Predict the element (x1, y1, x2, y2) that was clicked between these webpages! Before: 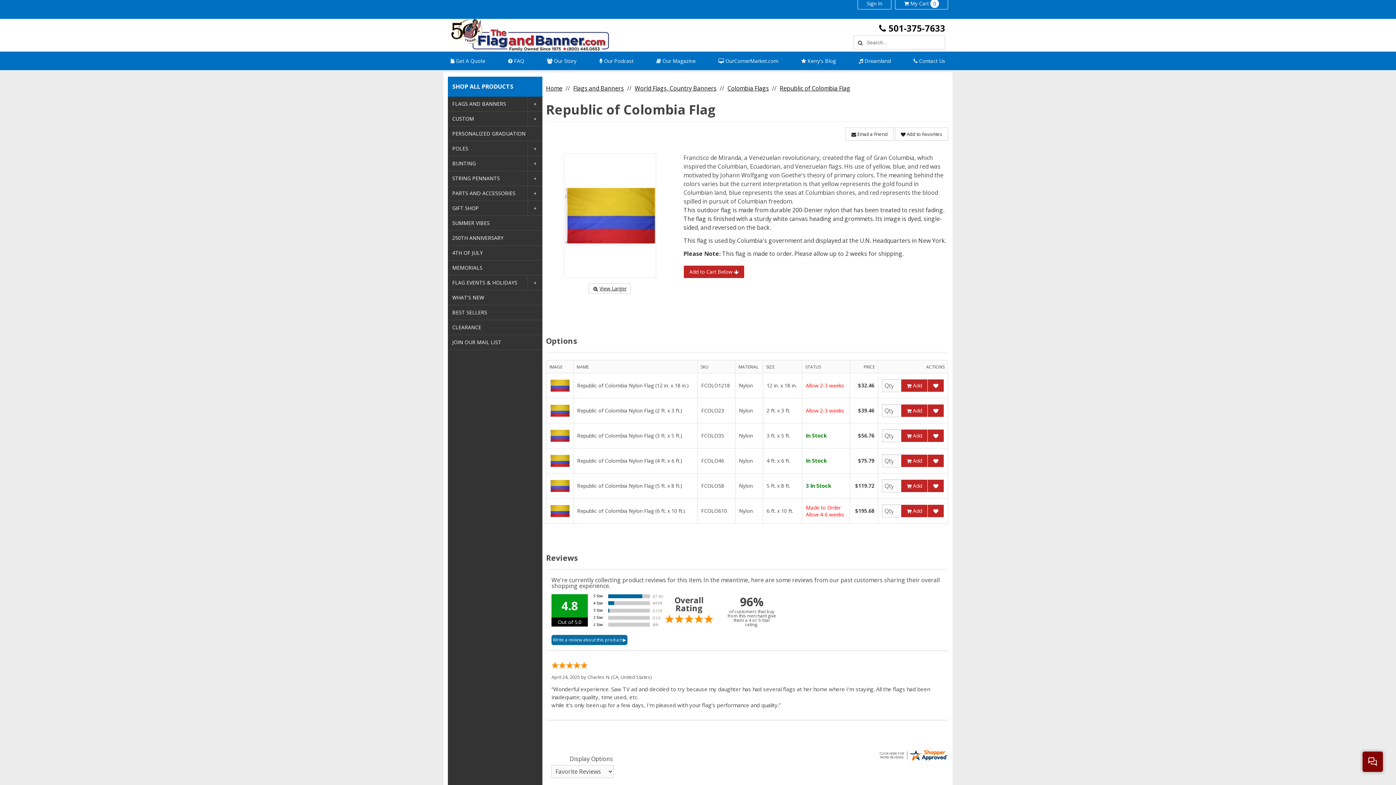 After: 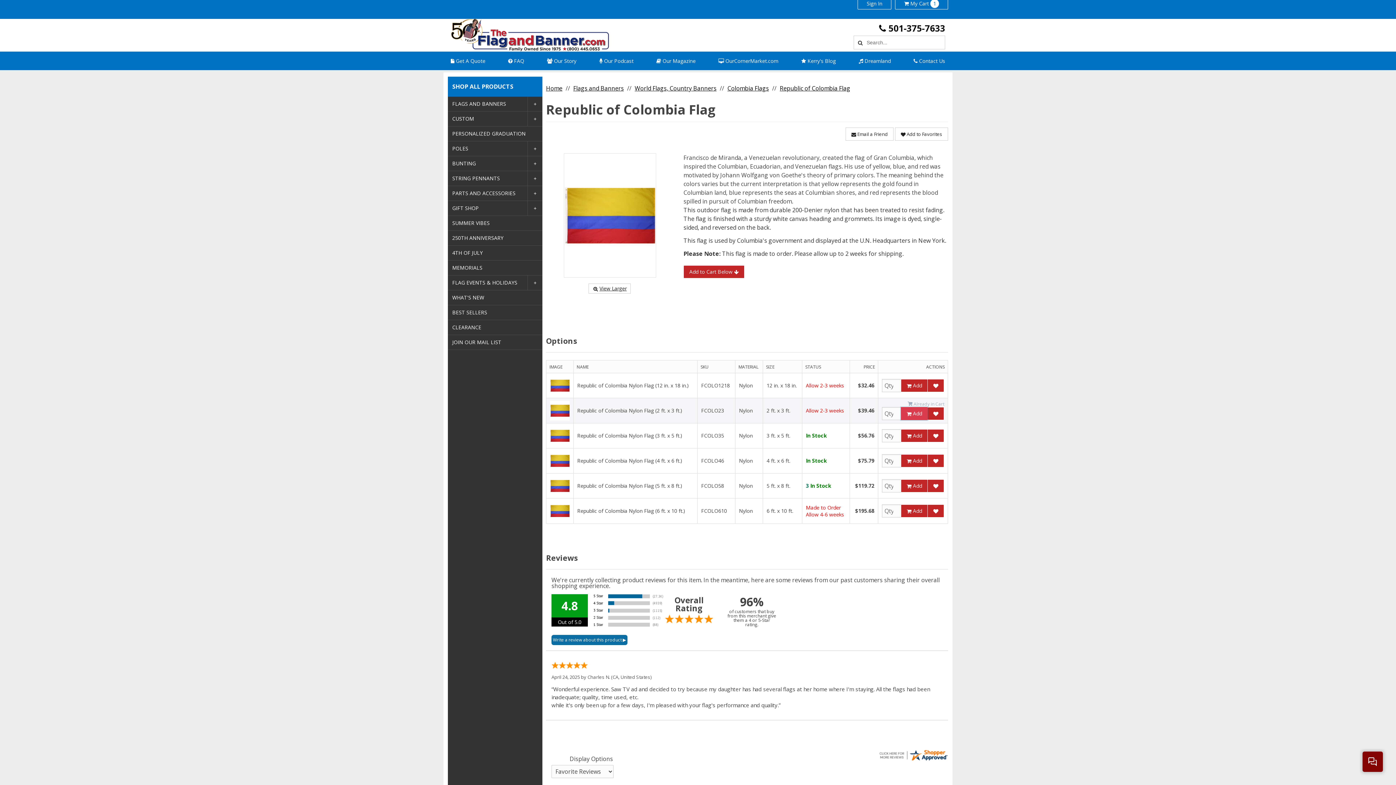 Action: bbox: (901, 404, 928, 417) label:  Add